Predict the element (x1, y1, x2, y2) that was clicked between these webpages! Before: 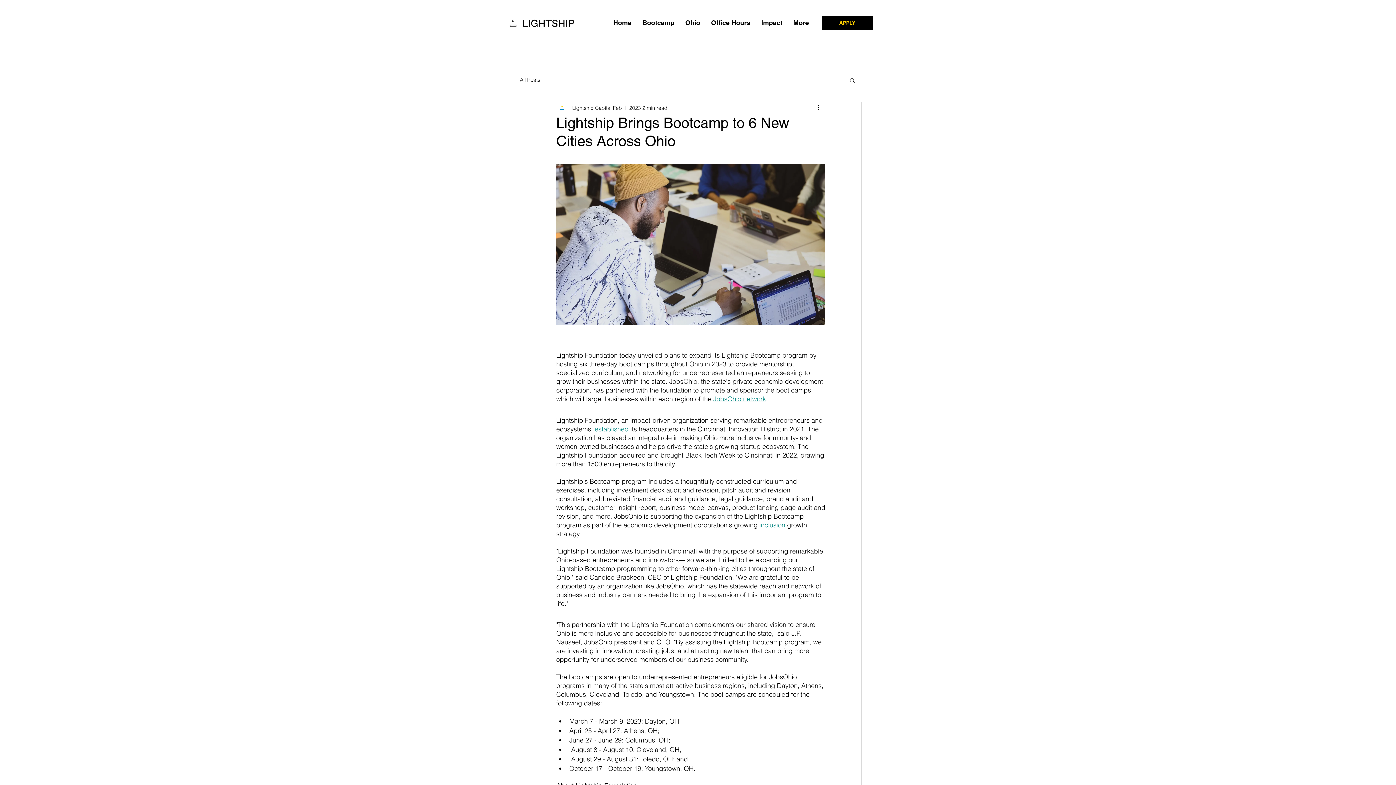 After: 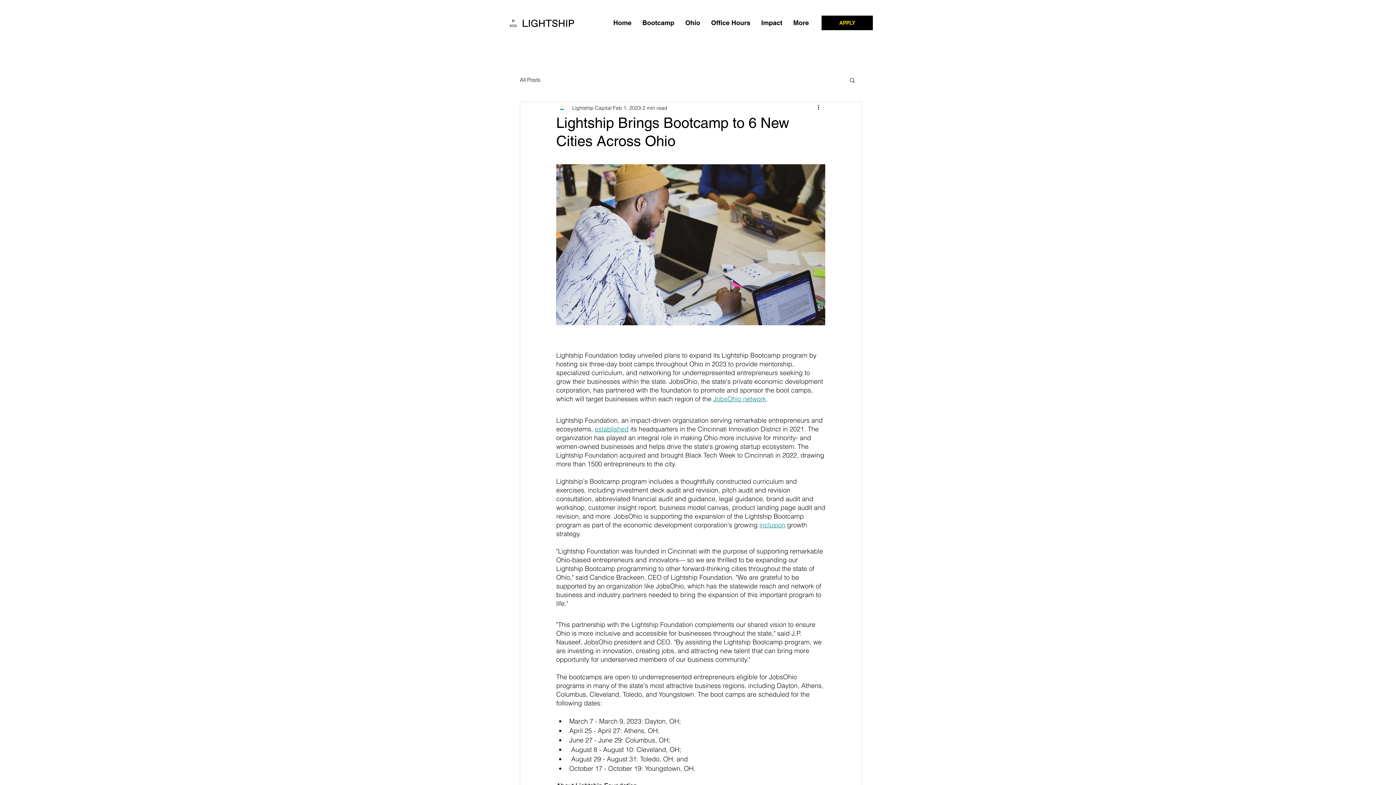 Action: label: Search bbox: (849, 77, 856, 82)